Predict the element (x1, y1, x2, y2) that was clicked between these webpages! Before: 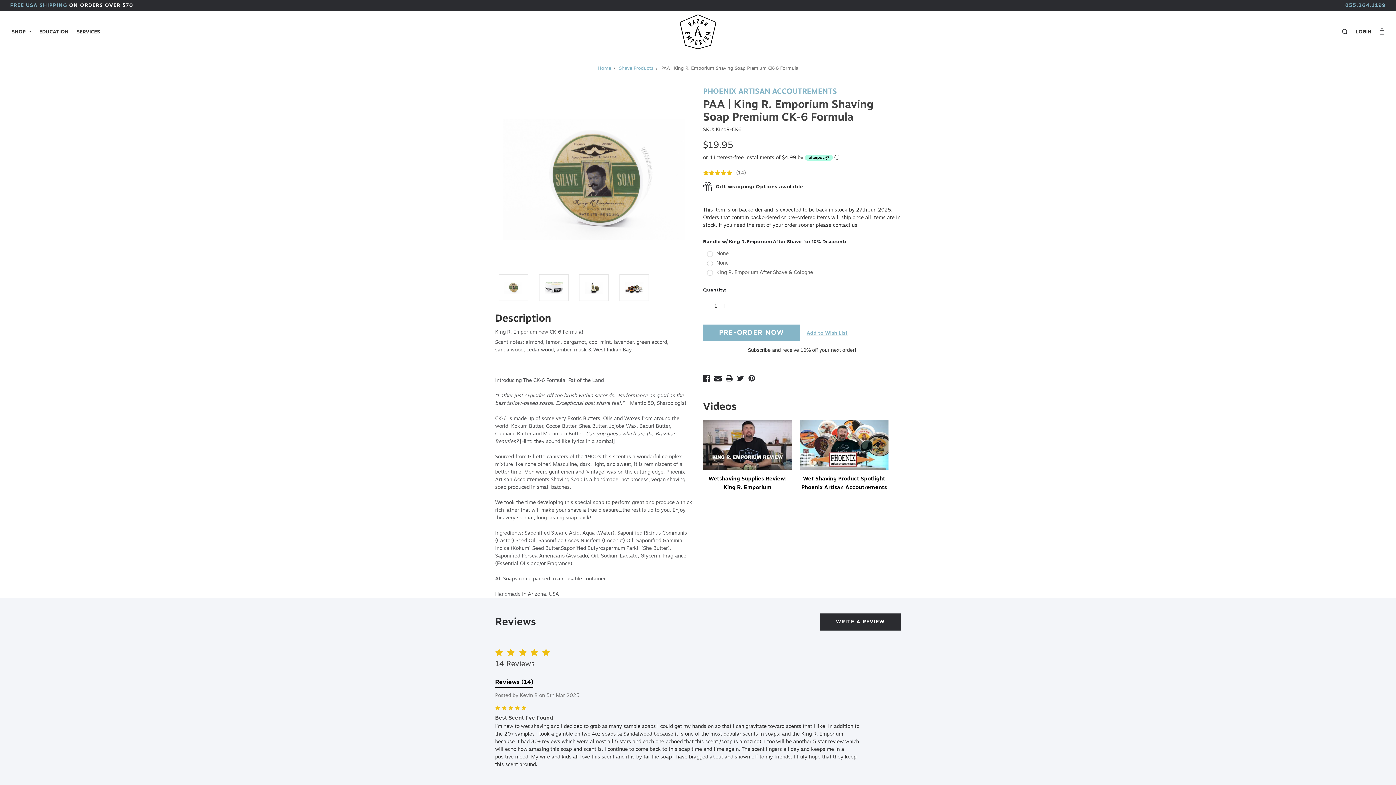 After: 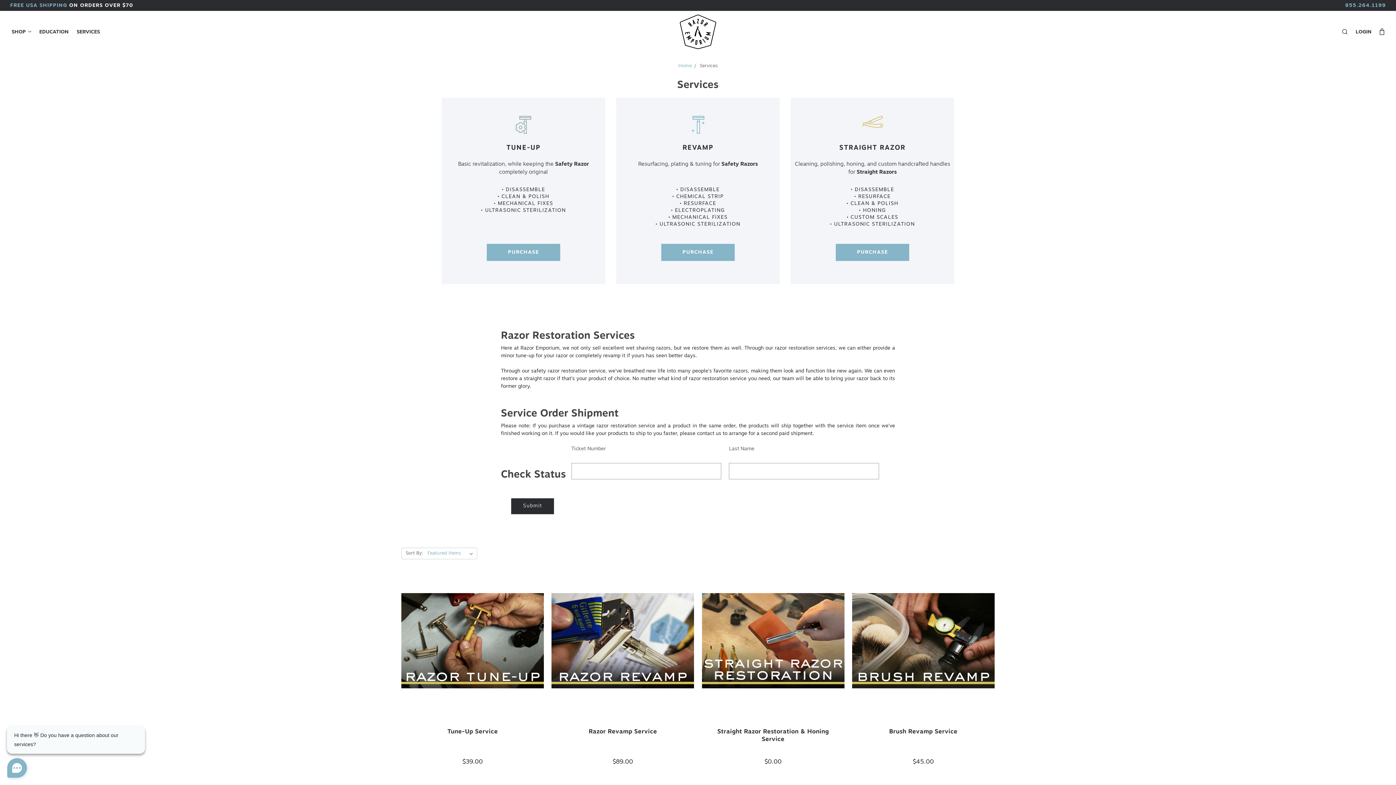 Action: bbox: (72, 23, 103, 40) label: SERVICES